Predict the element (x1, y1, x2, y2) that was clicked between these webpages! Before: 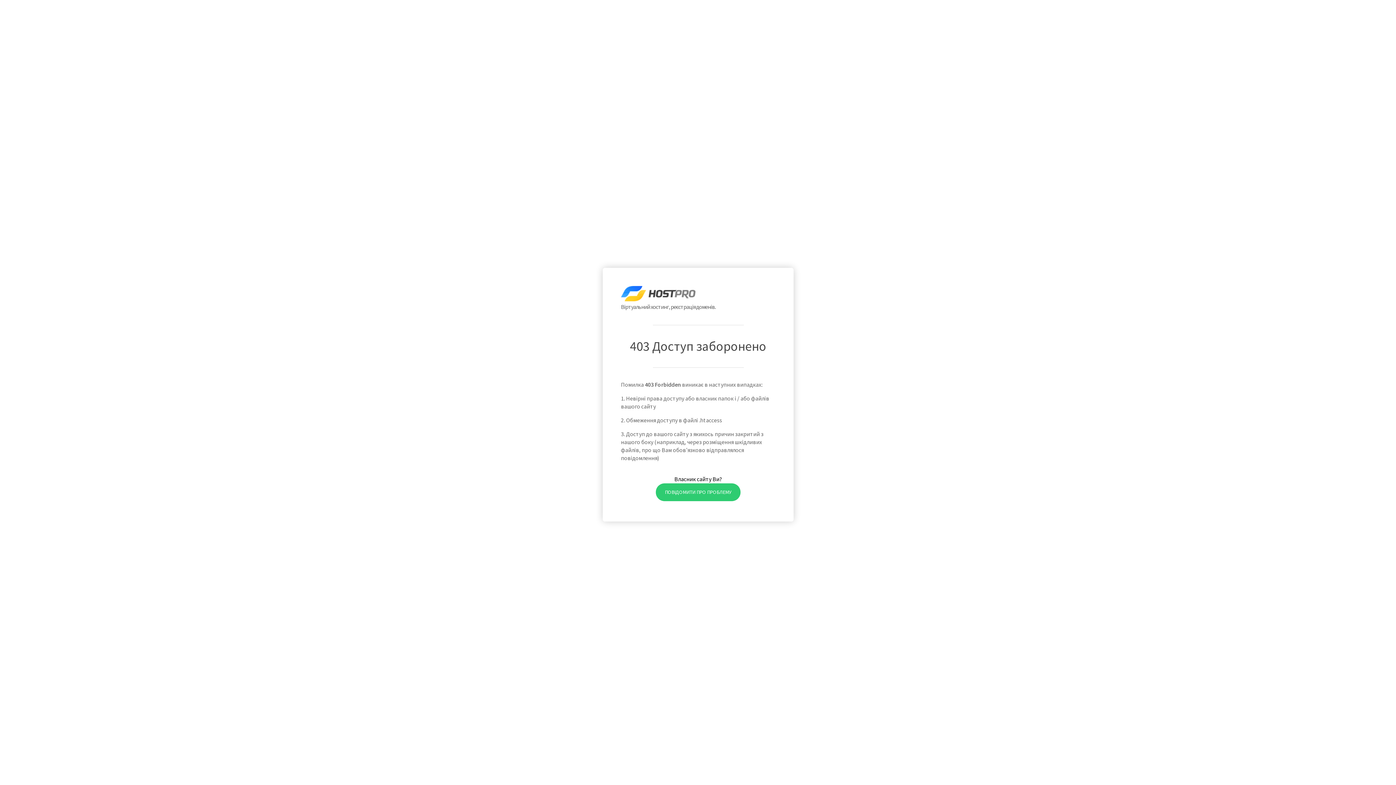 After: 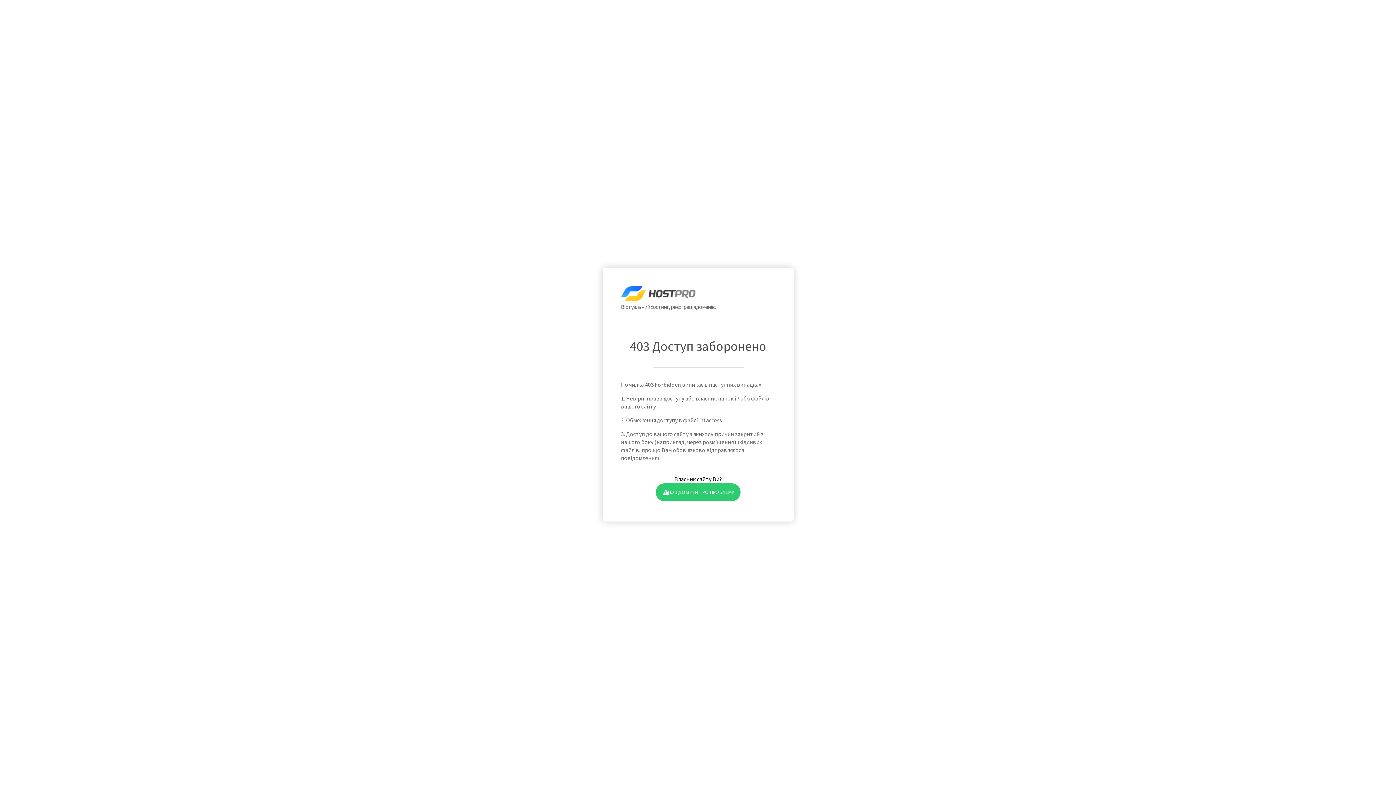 Action: bbox: (655, 483, 740, 501) label: ПОВІДОМИТИ ПРО ПРОБЛЕМУ